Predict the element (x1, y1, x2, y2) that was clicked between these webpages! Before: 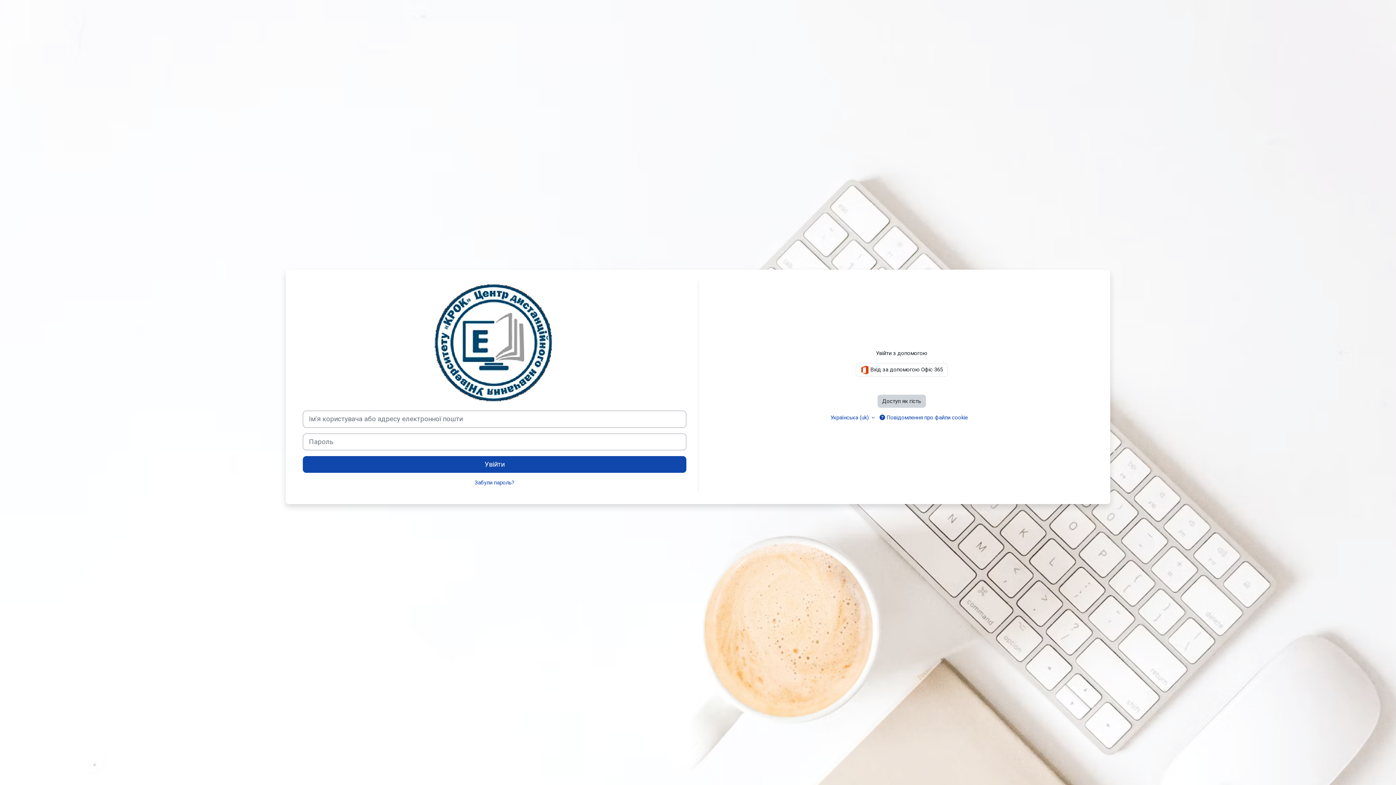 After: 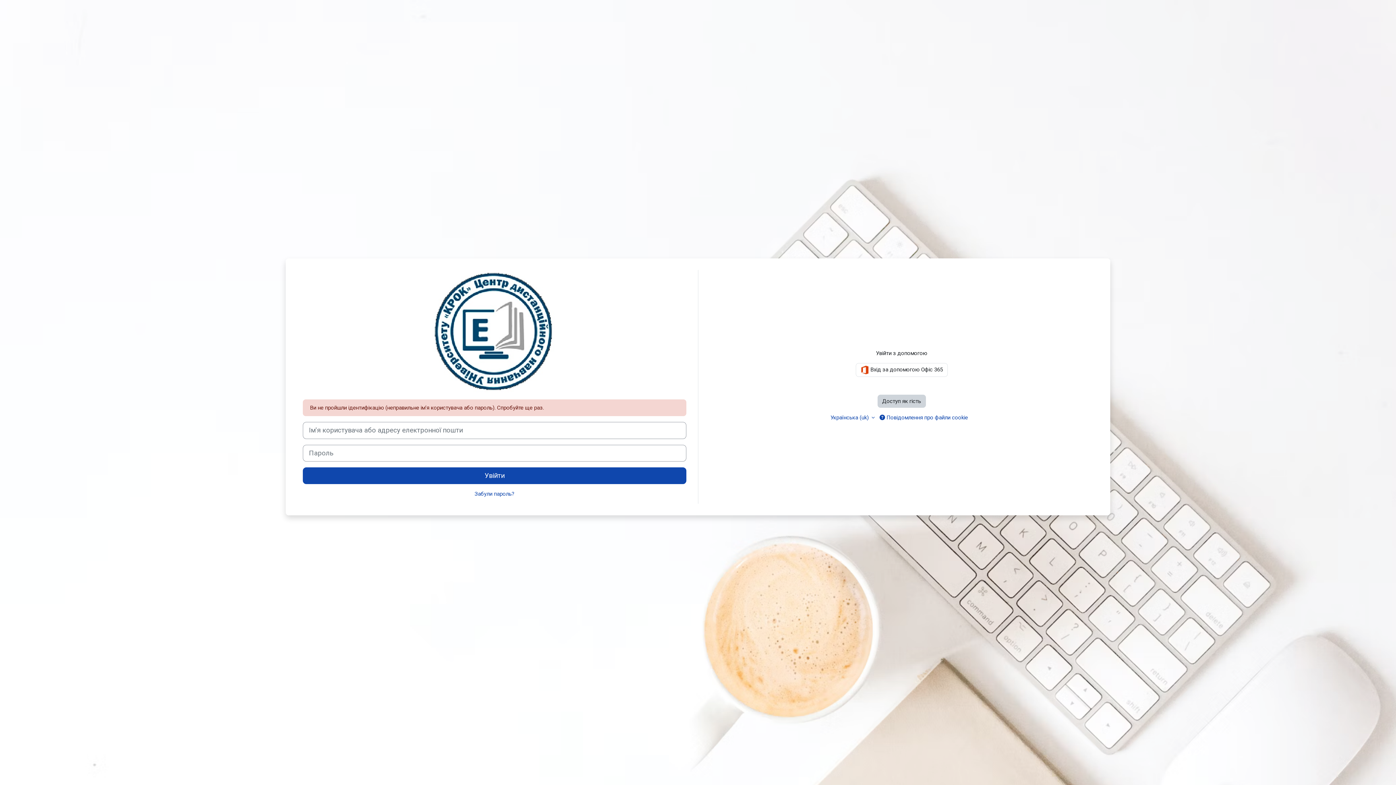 Action: label: Увійти bbox: (302, 456, 686, 472)